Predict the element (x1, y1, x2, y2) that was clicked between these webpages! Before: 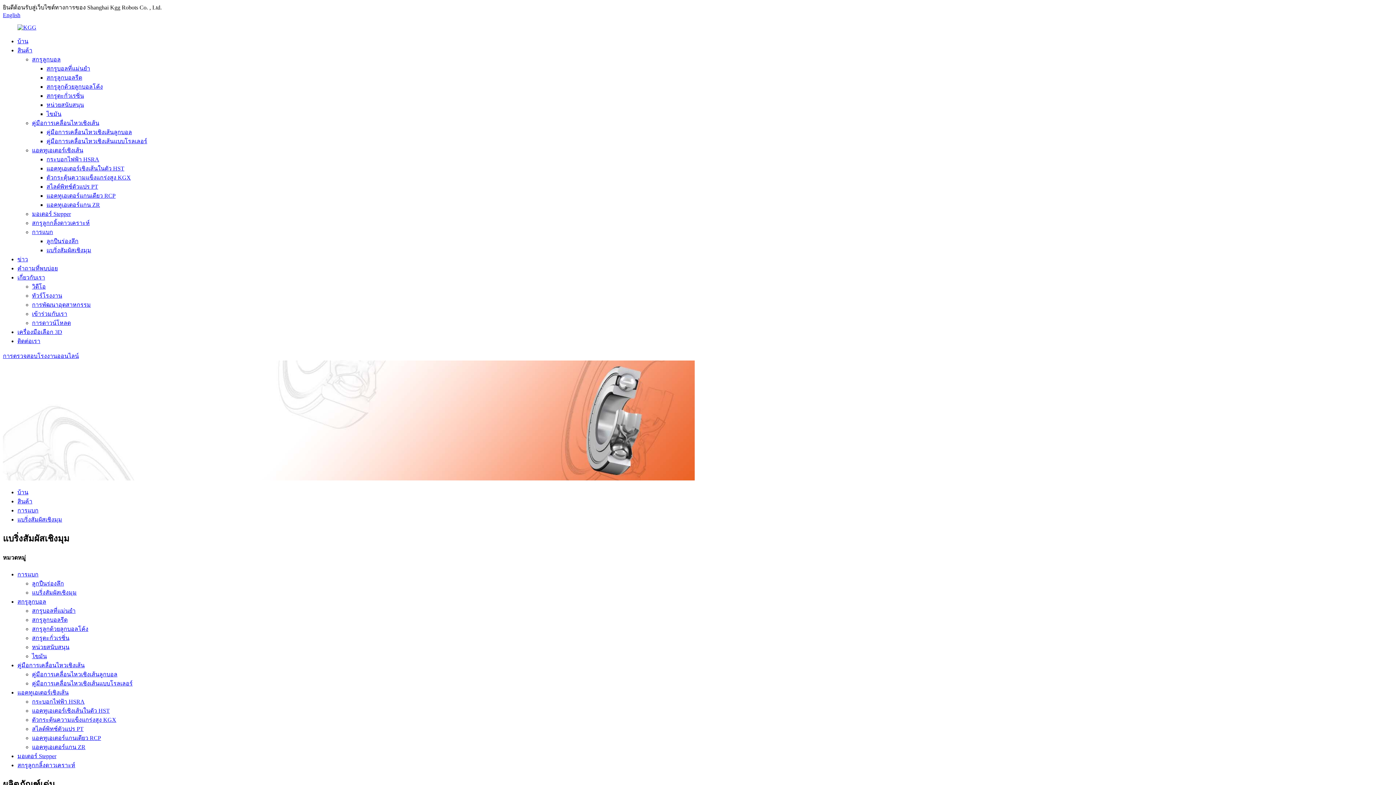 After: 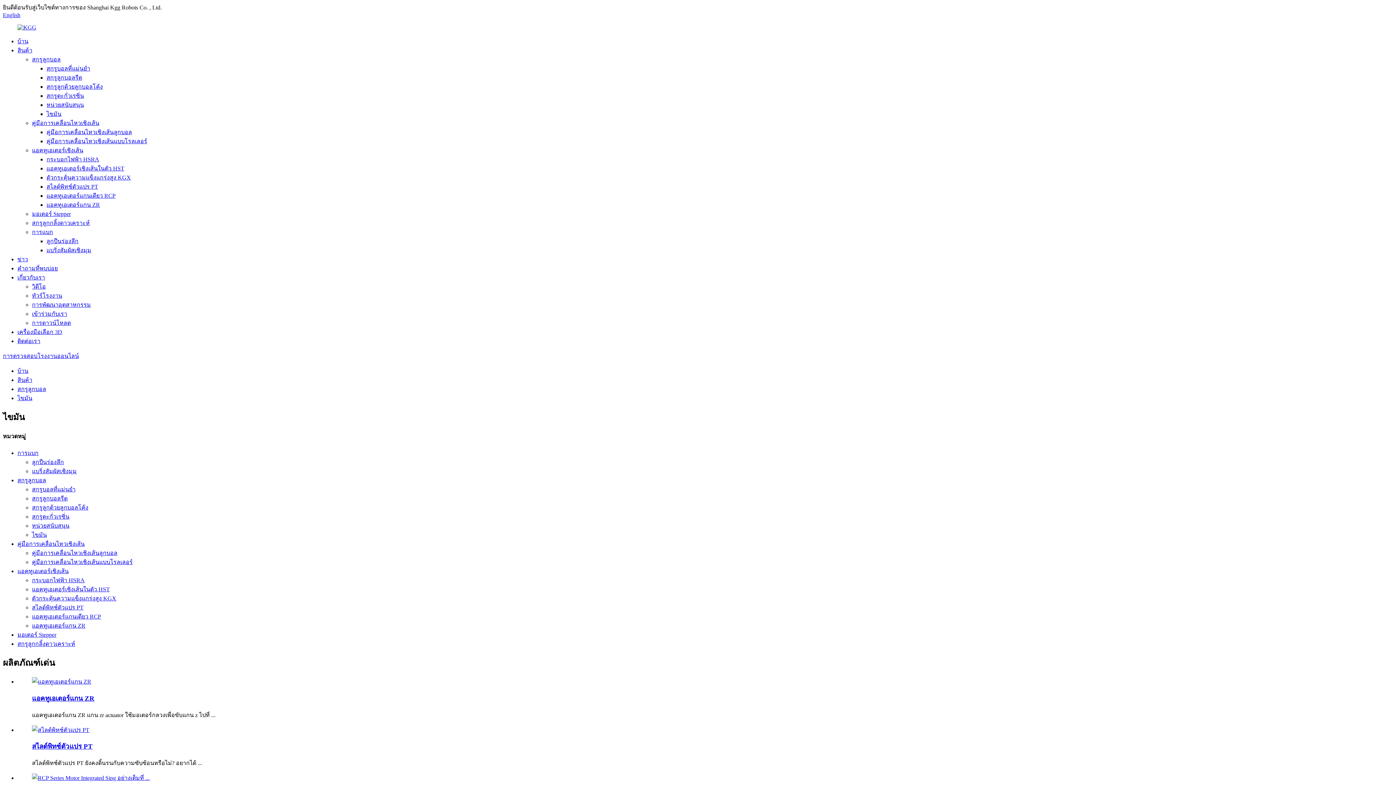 Action: bbox: (32, 653, 46, 659) label: ไขมัน